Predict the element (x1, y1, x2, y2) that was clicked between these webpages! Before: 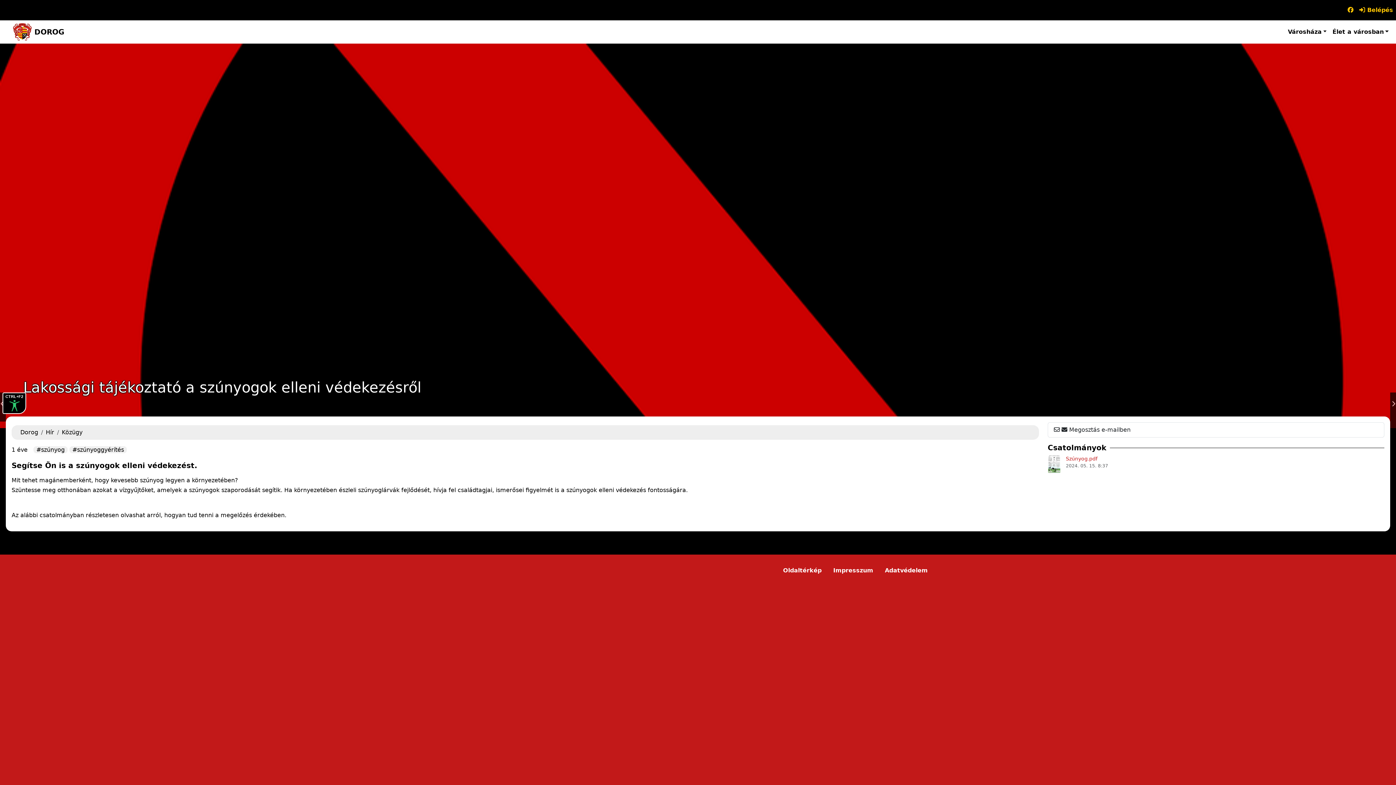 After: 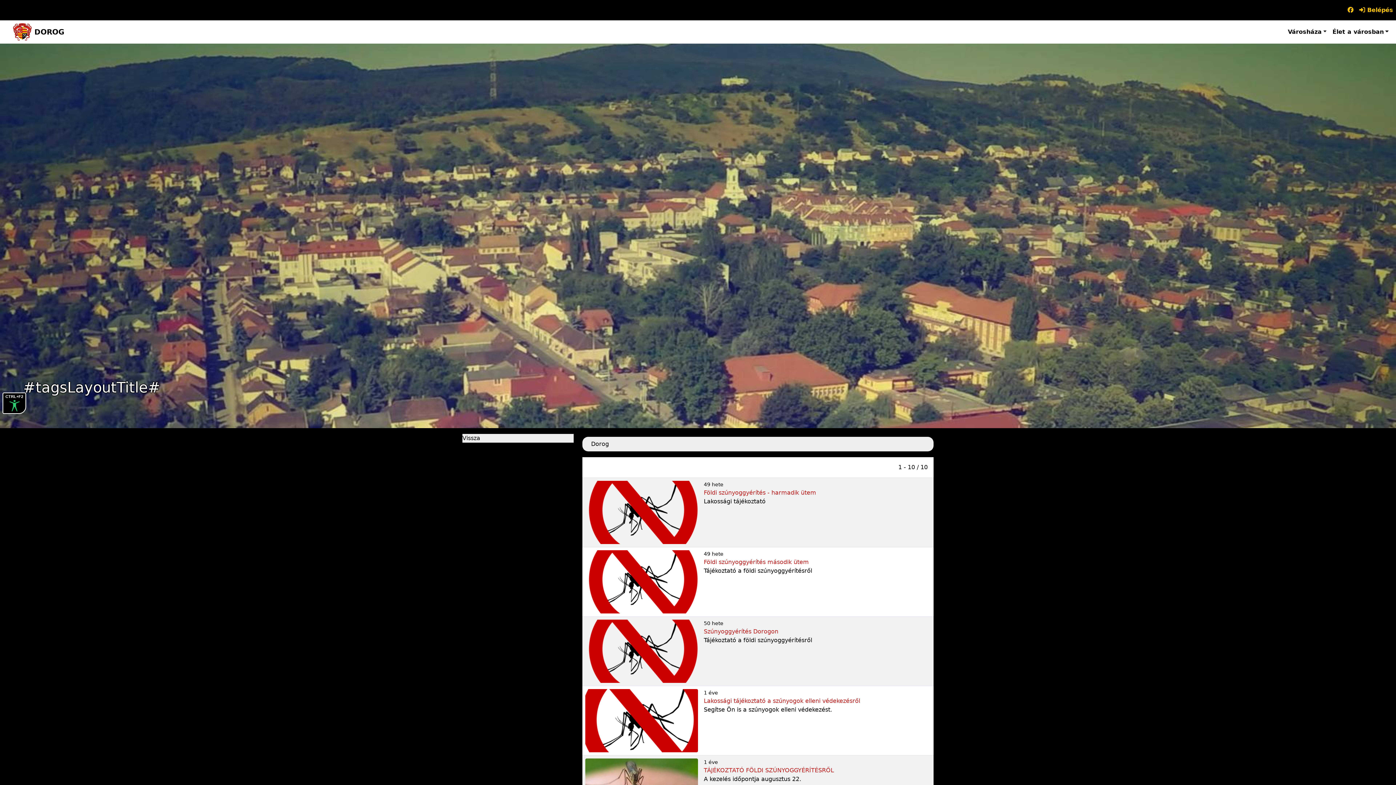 Action: bbox: (69, 446, 126, 453) label: szúnyoggyérítés